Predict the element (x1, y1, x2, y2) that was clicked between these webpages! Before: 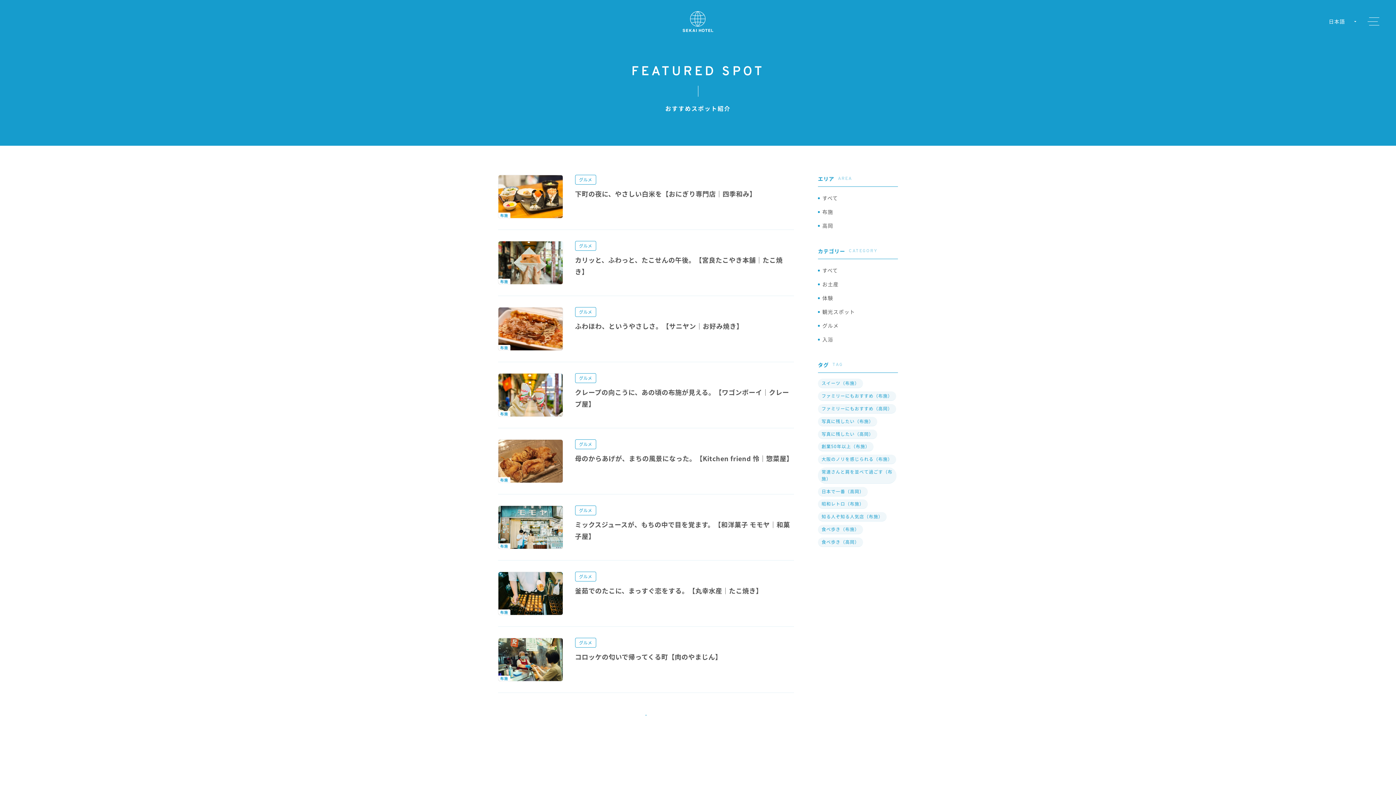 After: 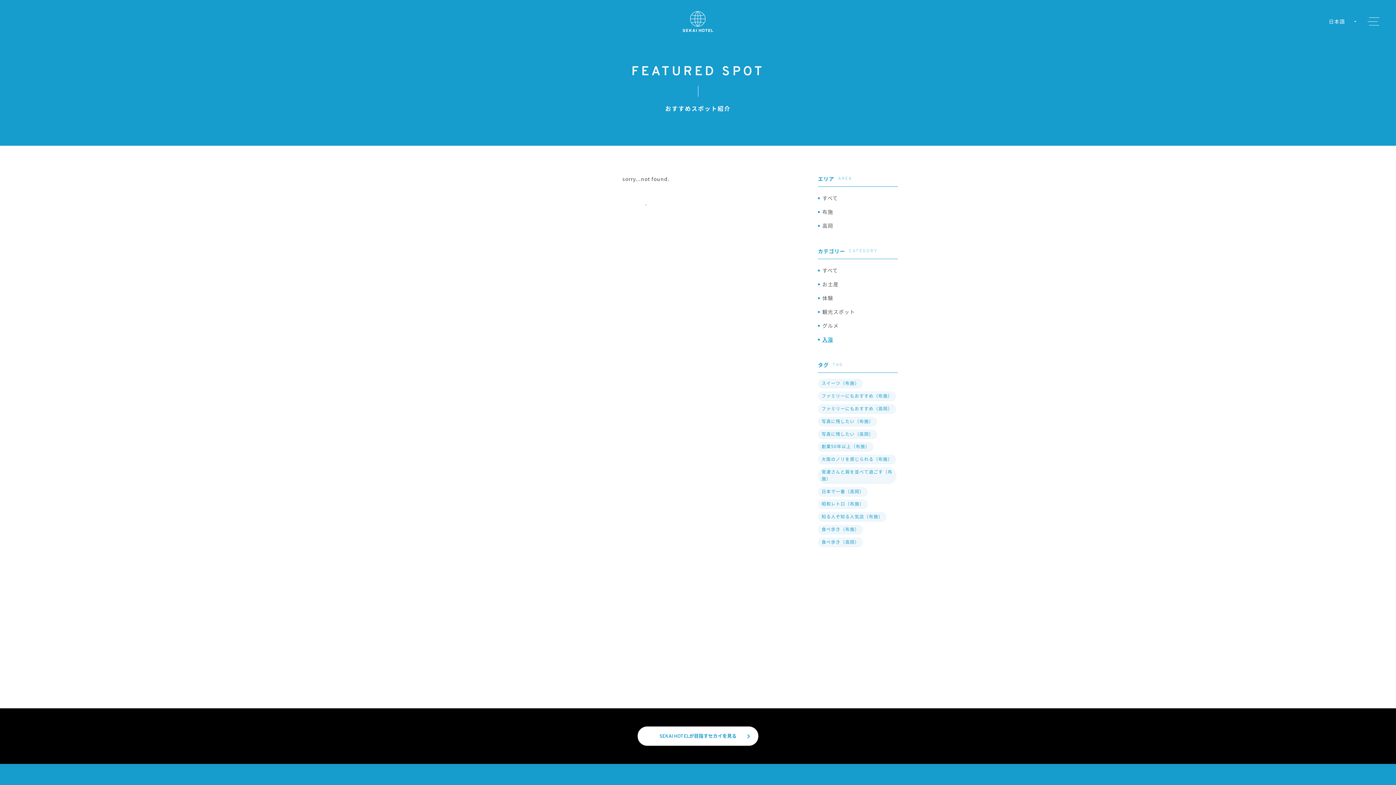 Action: bbox: (818, 332, 898, 346) label: 入浴